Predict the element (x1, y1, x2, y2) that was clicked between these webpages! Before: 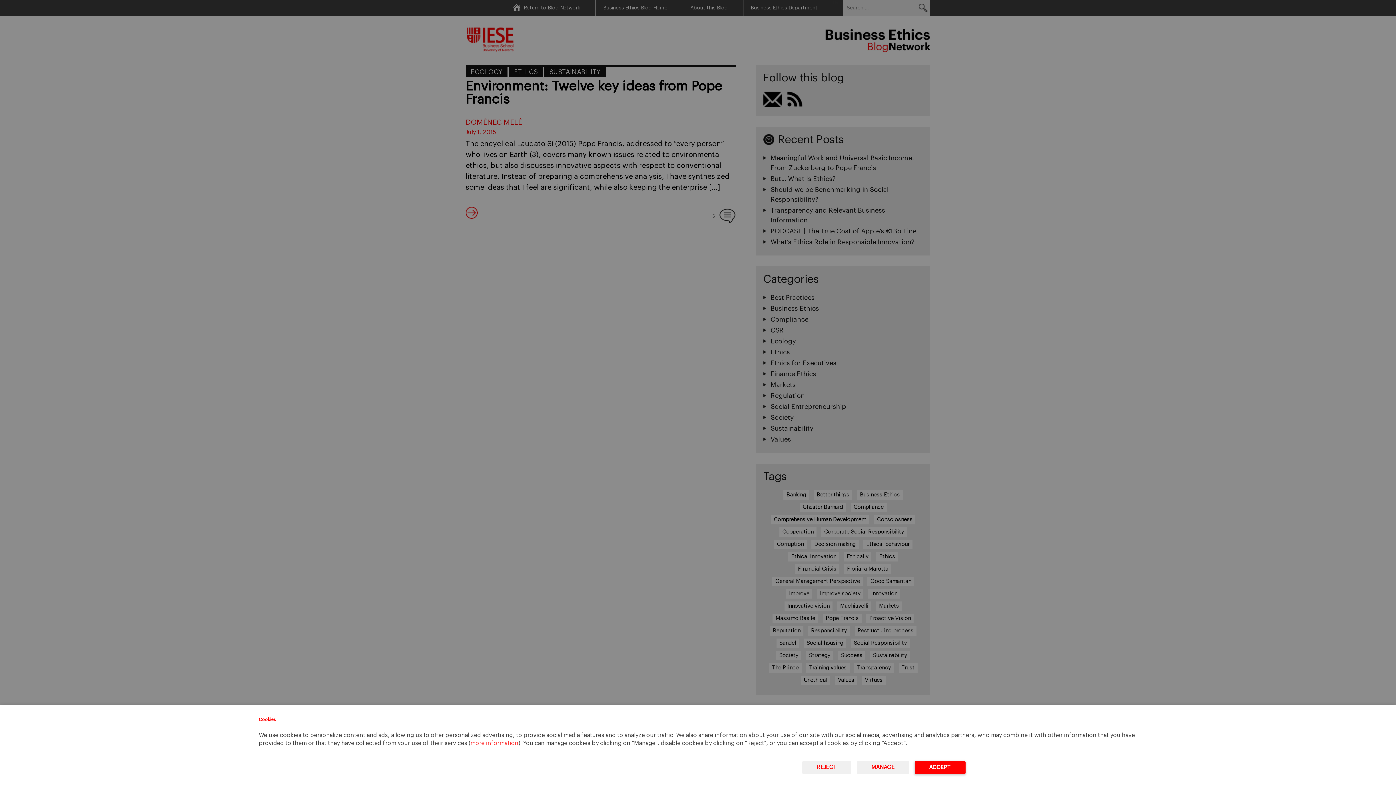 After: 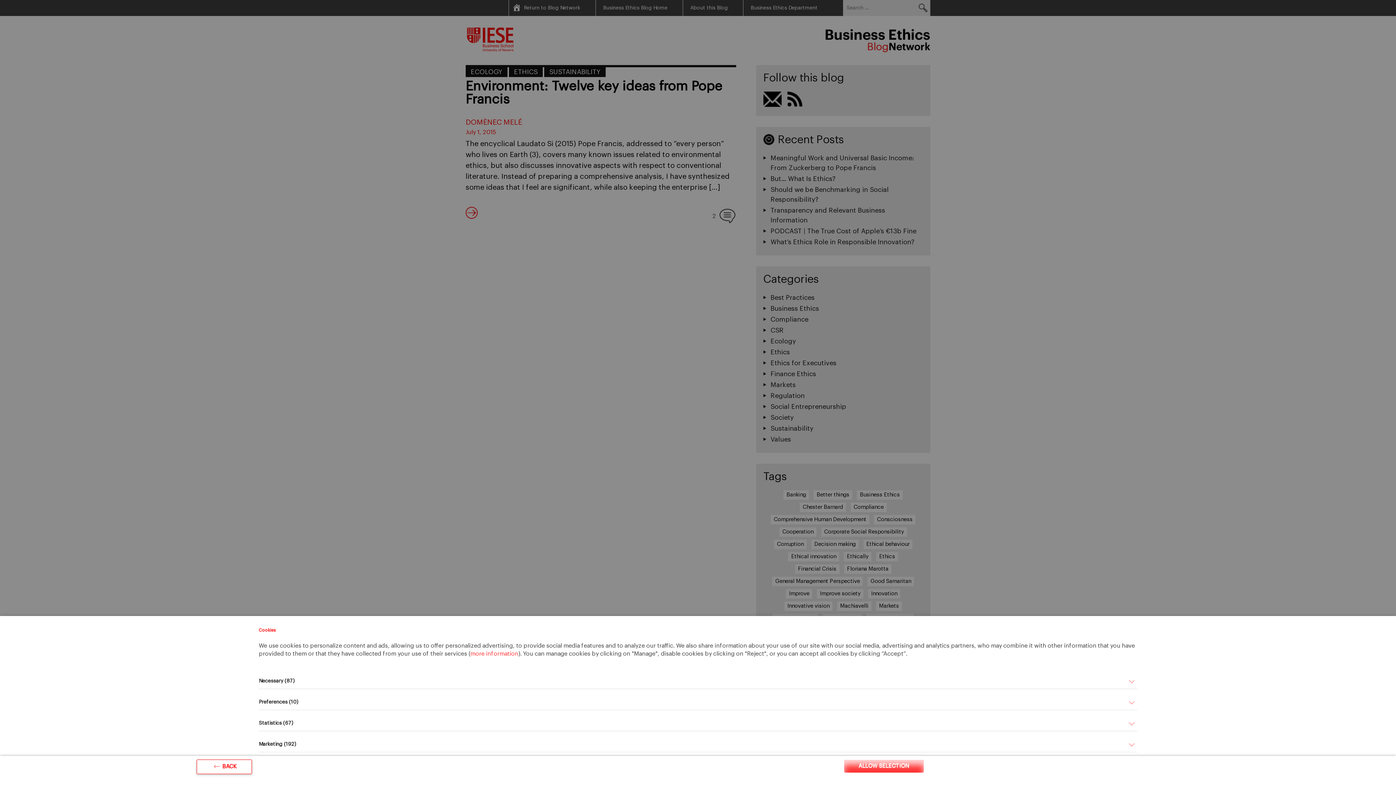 Action: bbox: (857, 765, 909, 778) label: MANAGE